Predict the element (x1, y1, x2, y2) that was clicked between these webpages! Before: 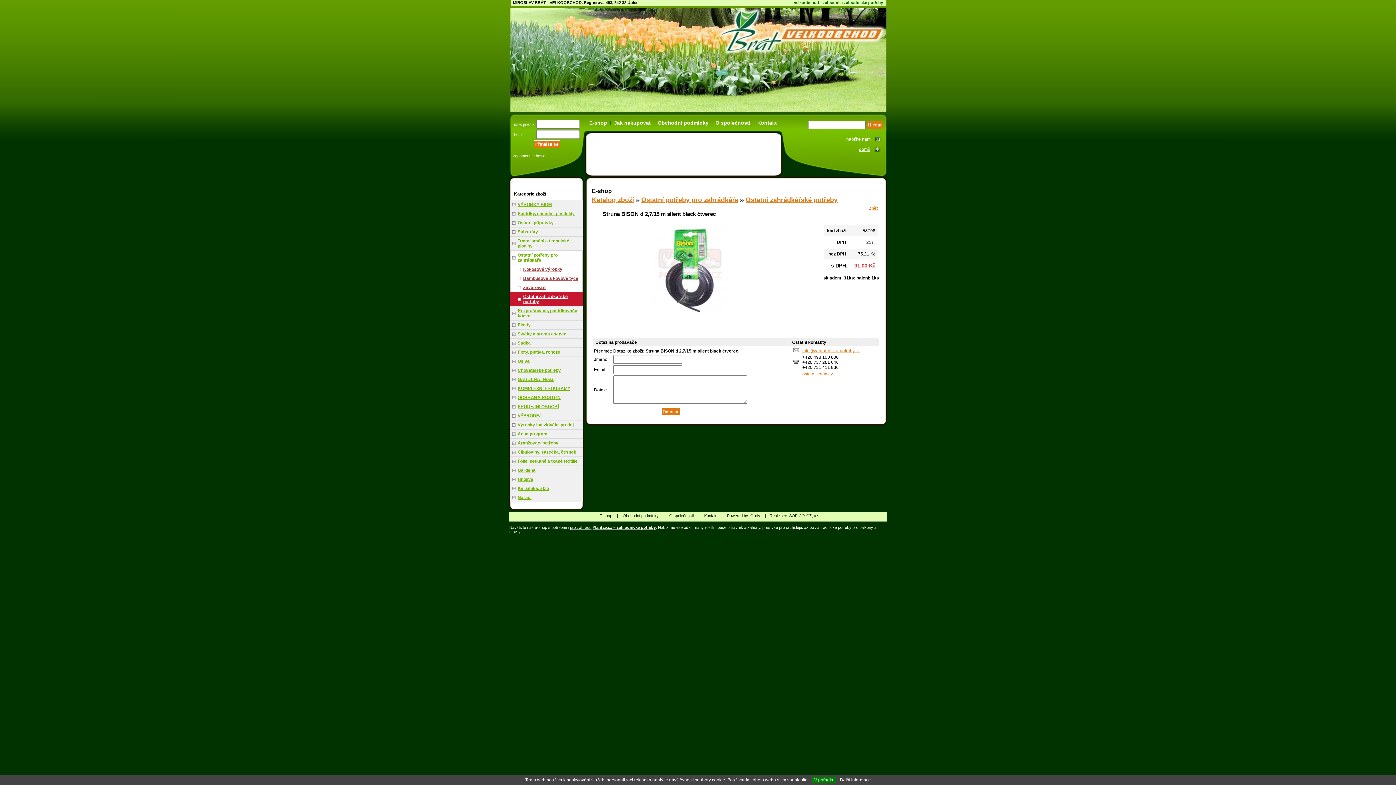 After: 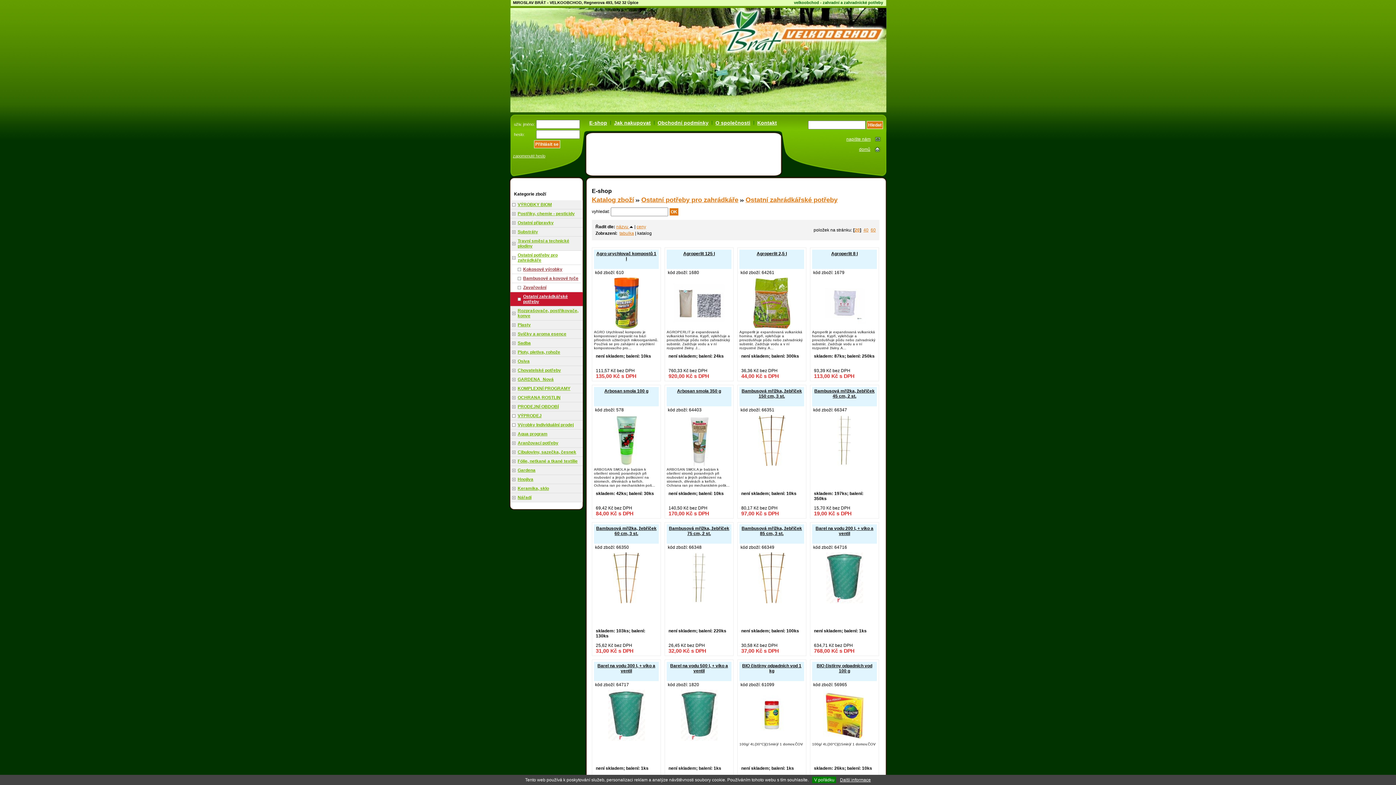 Action: label: Ostatní zahrádkářské potřeby bbox: (745, 196, 837, 203)